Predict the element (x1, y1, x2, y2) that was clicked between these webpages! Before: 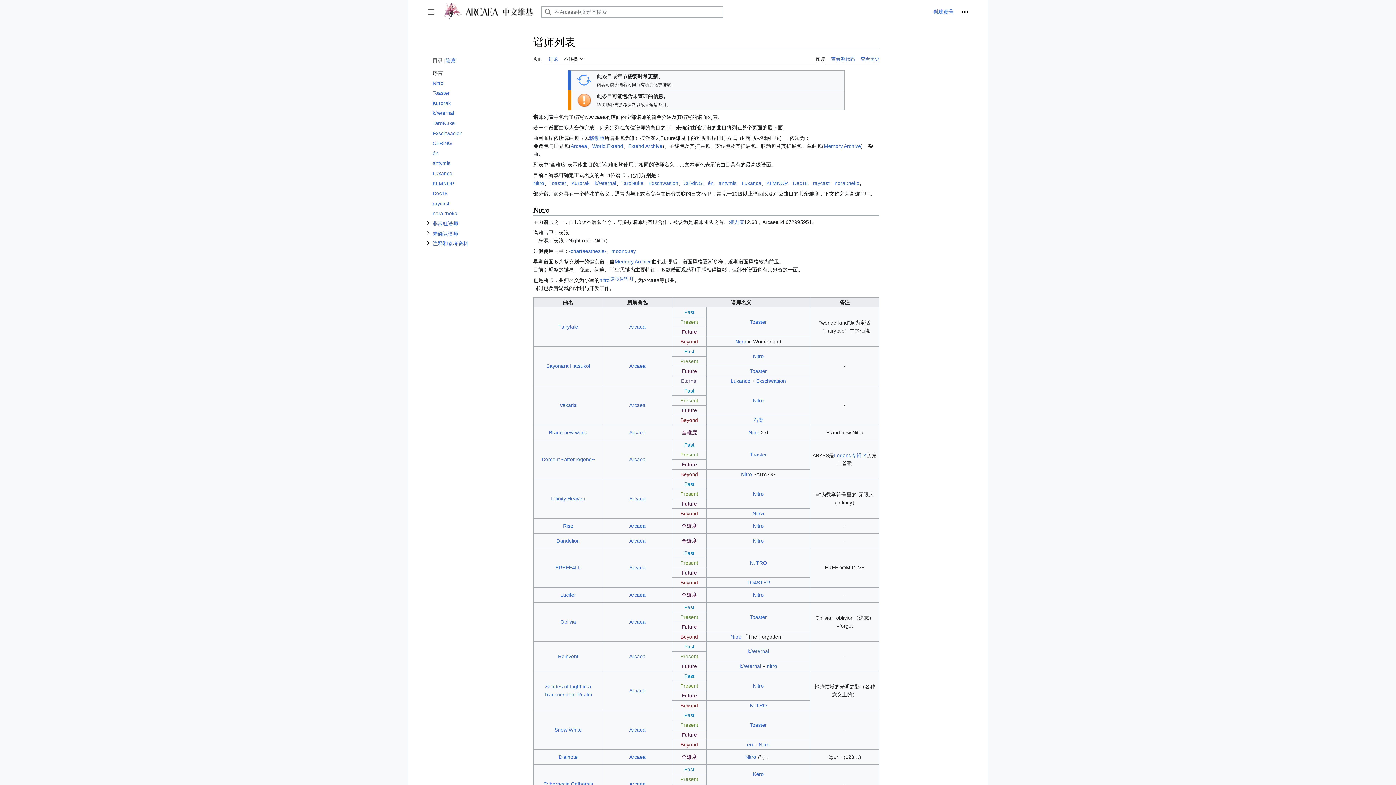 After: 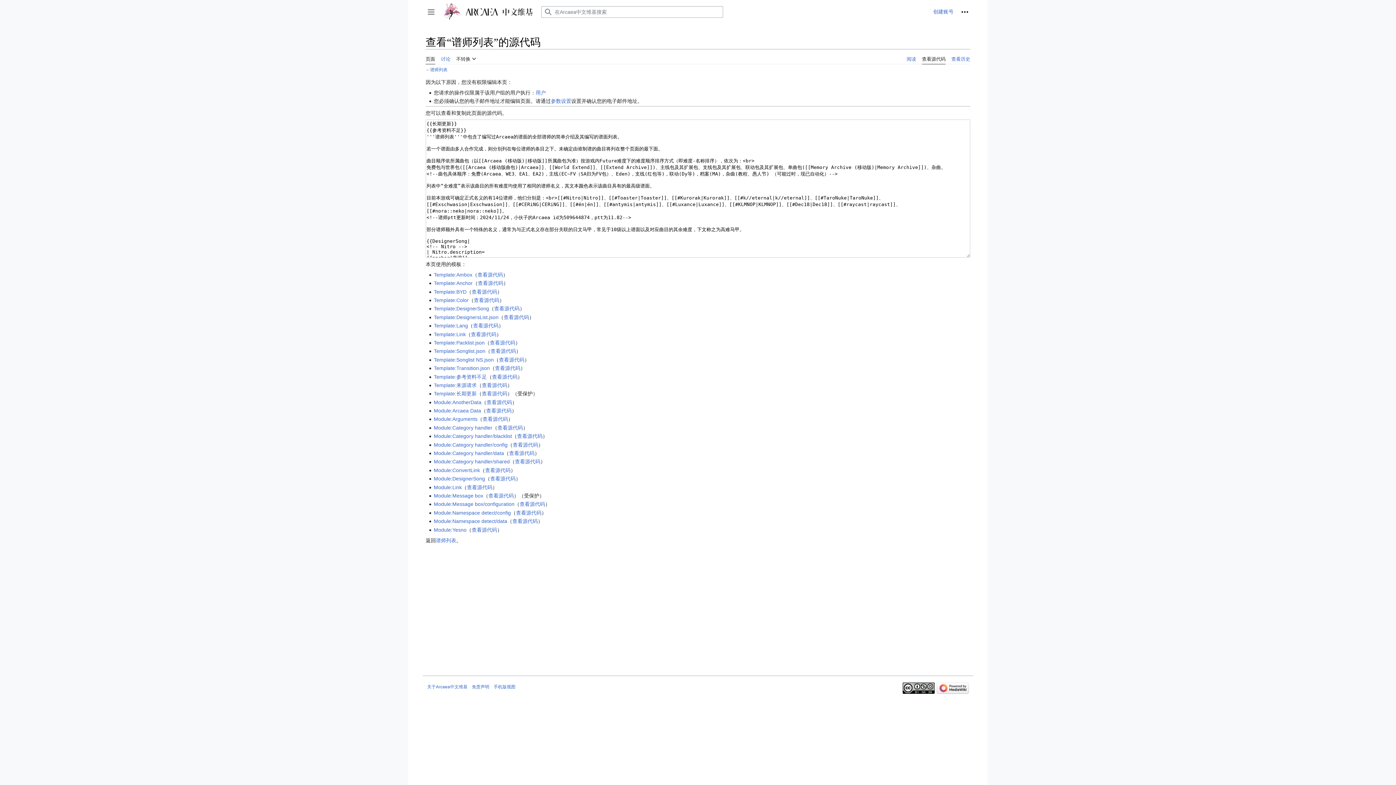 Action: bbox: (831, 49, 854, 64) label: 查看源代码